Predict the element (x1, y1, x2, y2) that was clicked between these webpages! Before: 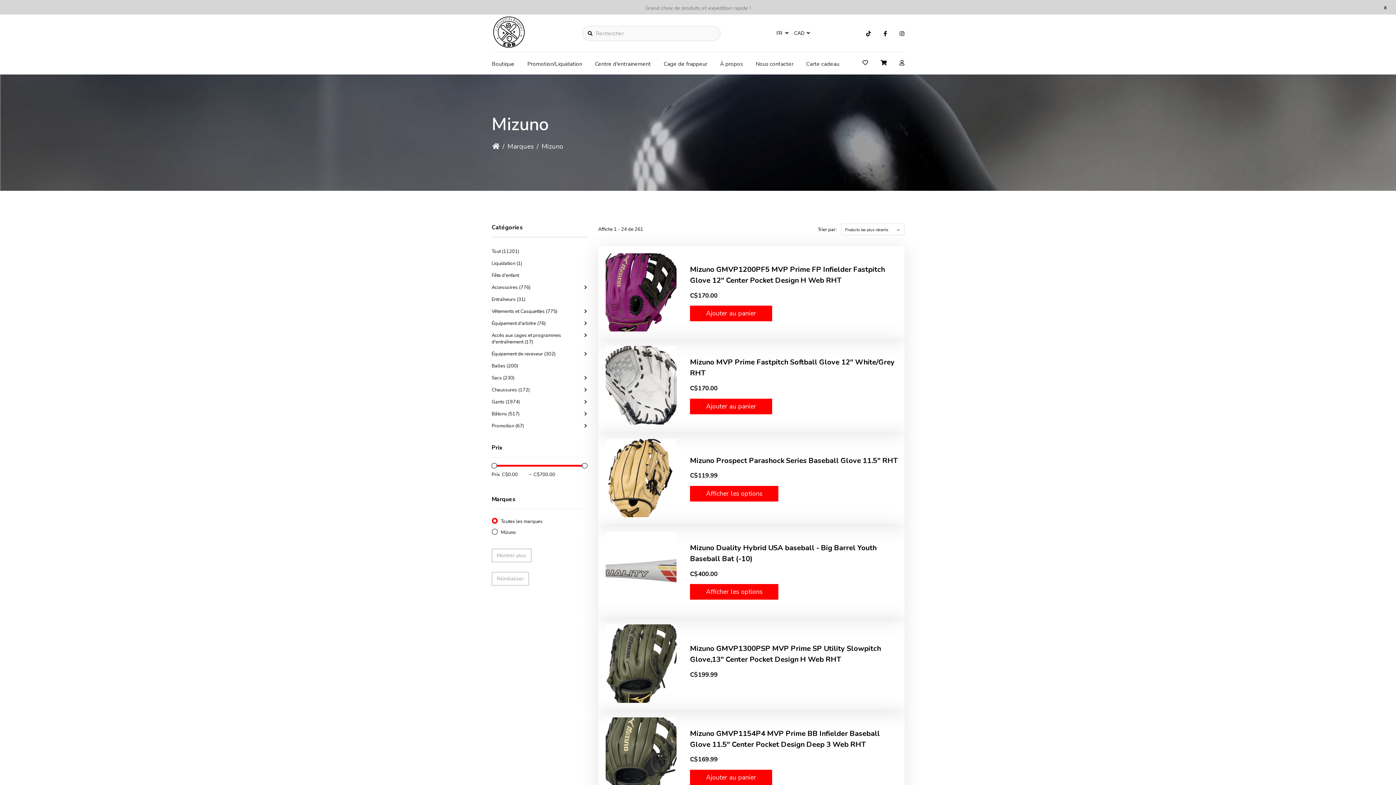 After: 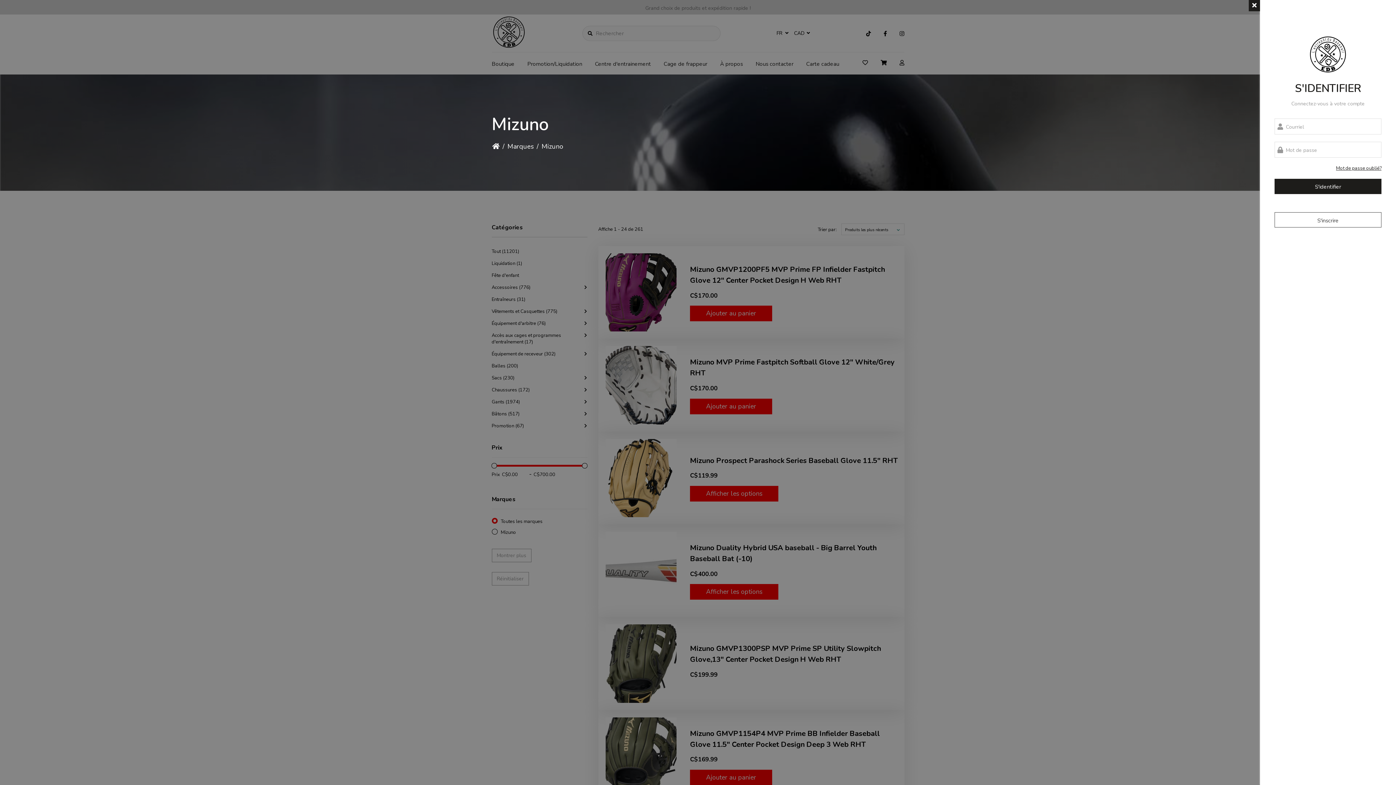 Action: bbox: (899, 59, 904, 66)